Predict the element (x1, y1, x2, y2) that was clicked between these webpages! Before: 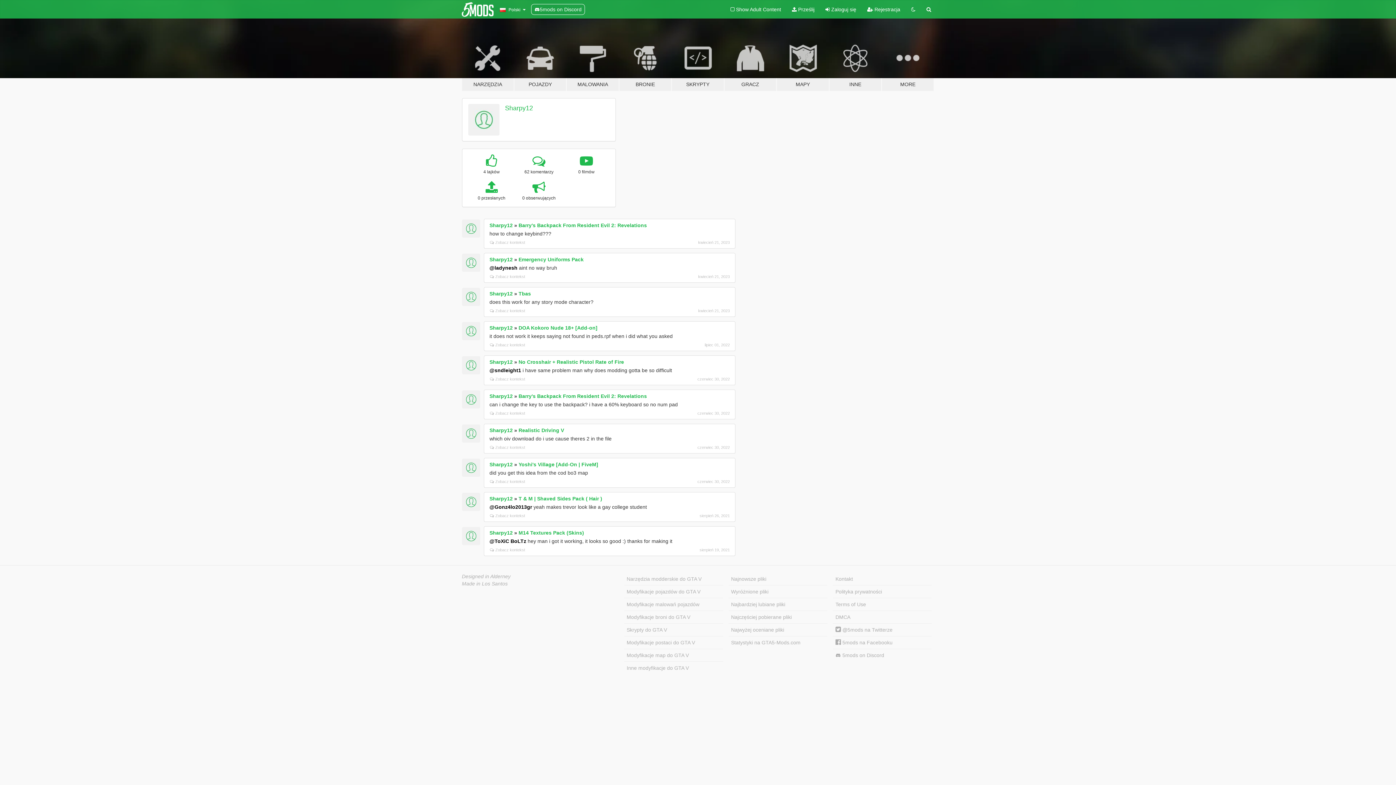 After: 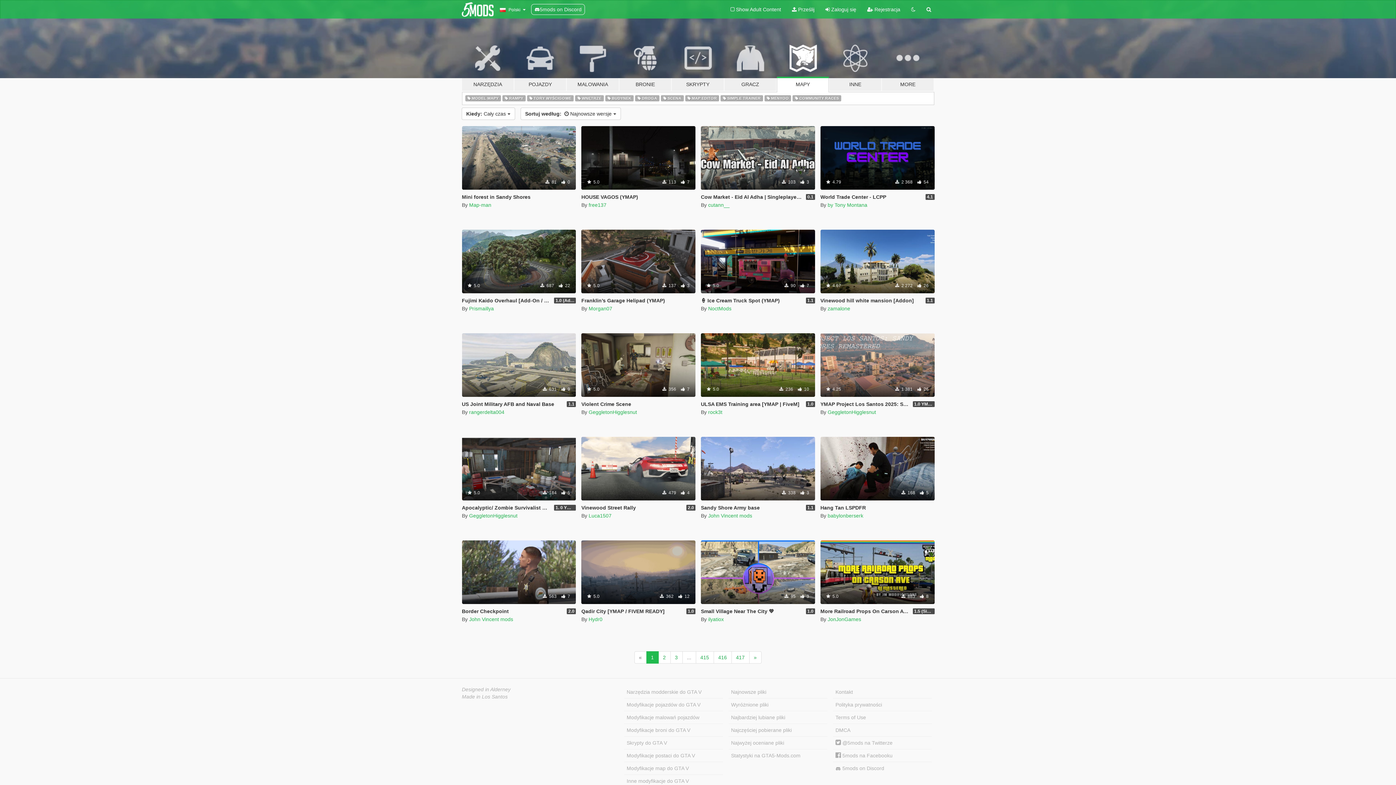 Action: label: Modyfikacje map do GTA V bbox: (624, 649, 723, 662)